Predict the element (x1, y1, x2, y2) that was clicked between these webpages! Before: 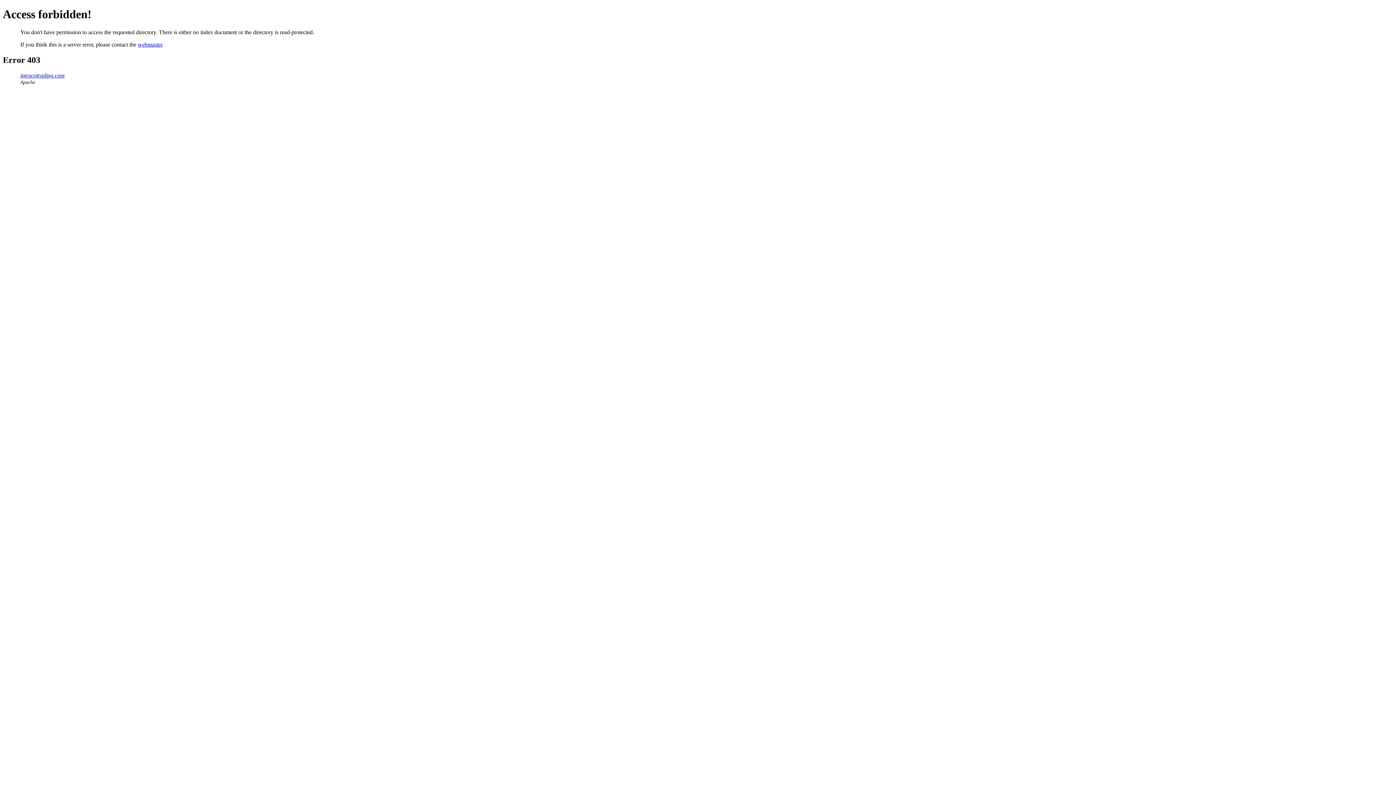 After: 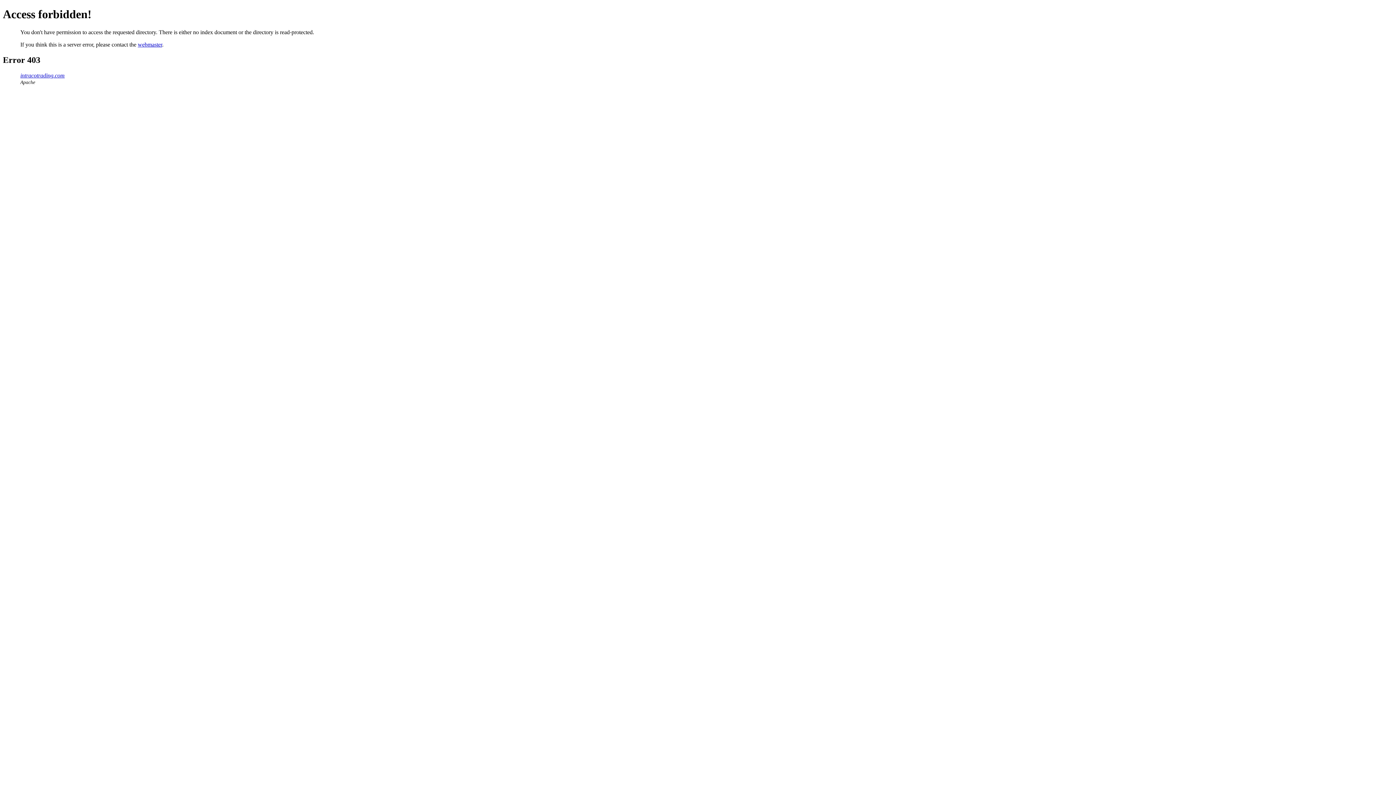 Action: label: intracotrading.com bbox: (20, 72, 64, 78)